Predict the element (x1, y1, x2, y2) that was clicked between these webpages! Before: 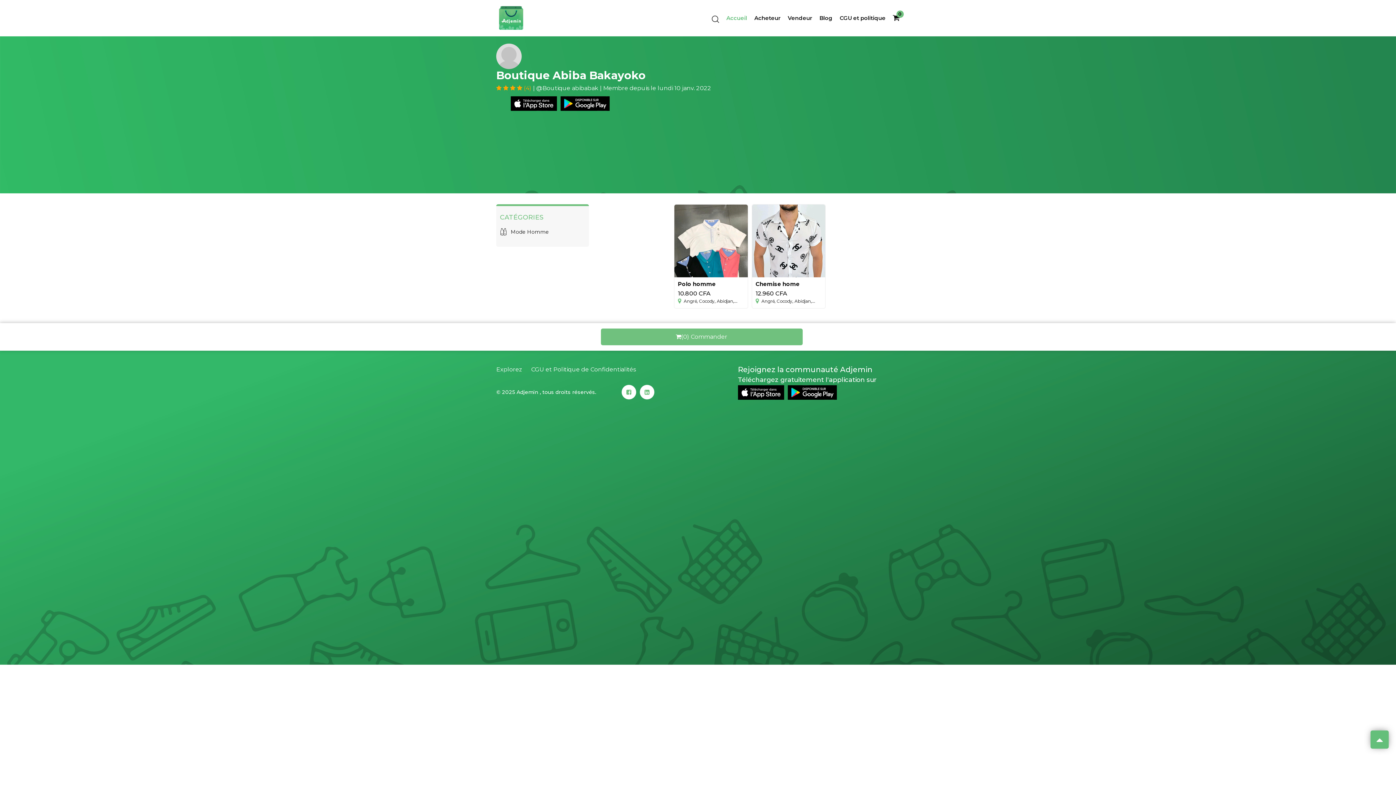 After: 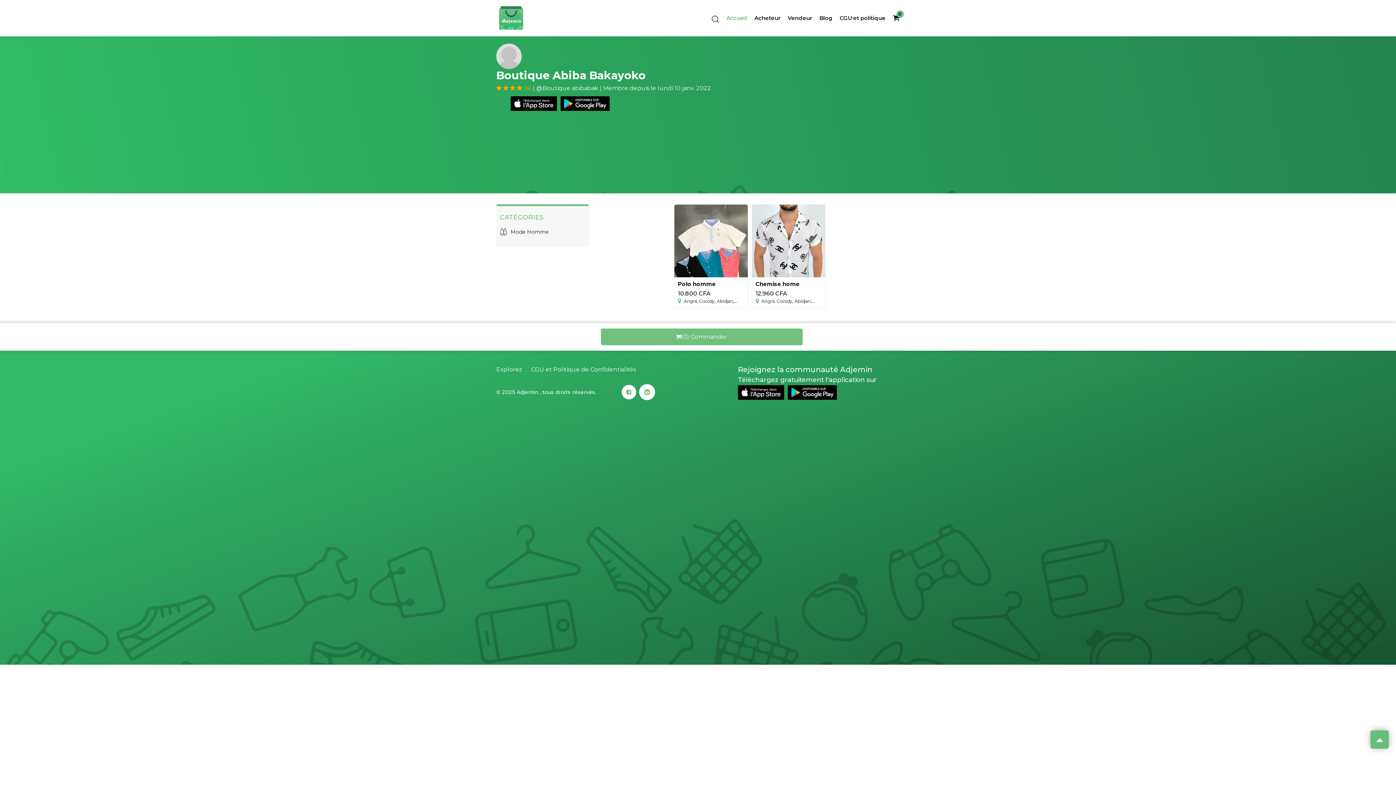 Action: bbox: (640, 385, 658, 399)